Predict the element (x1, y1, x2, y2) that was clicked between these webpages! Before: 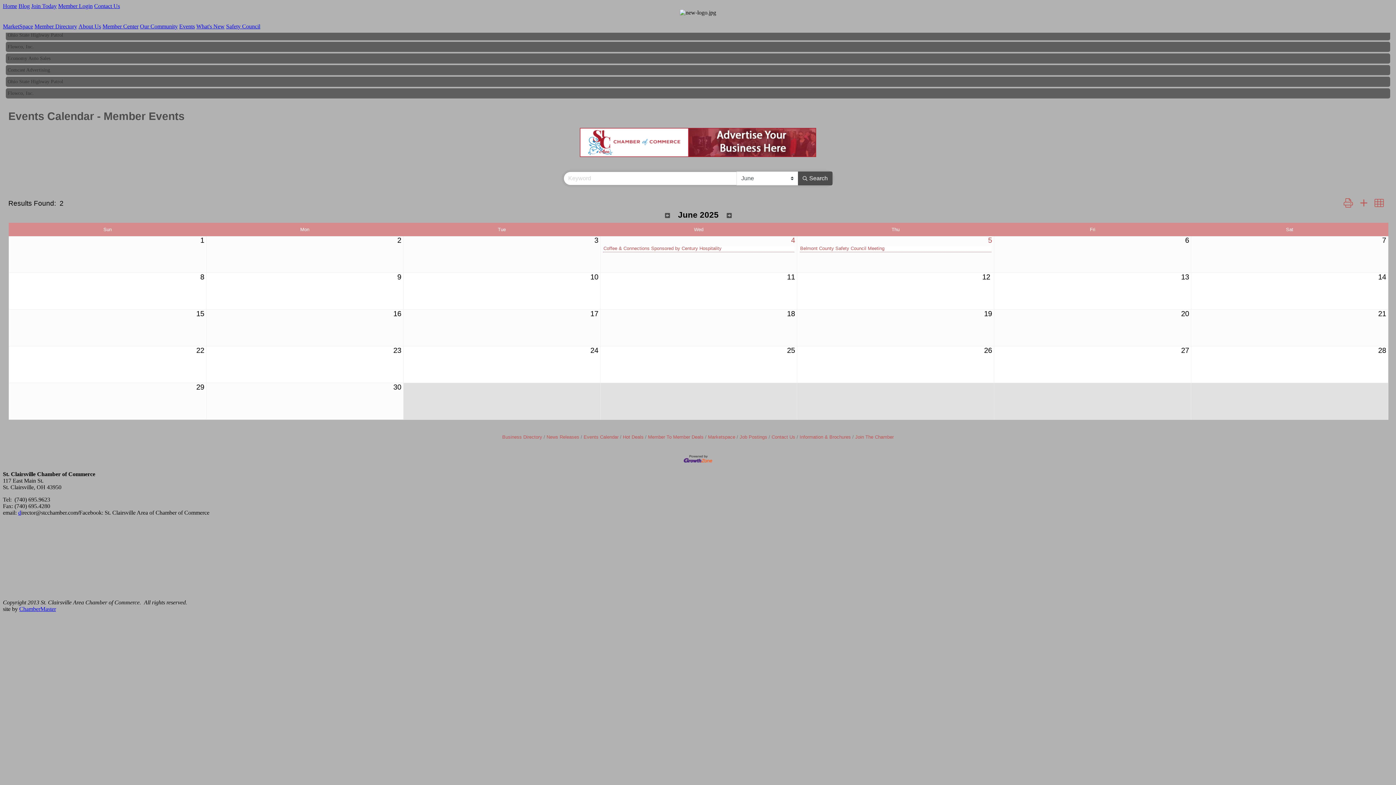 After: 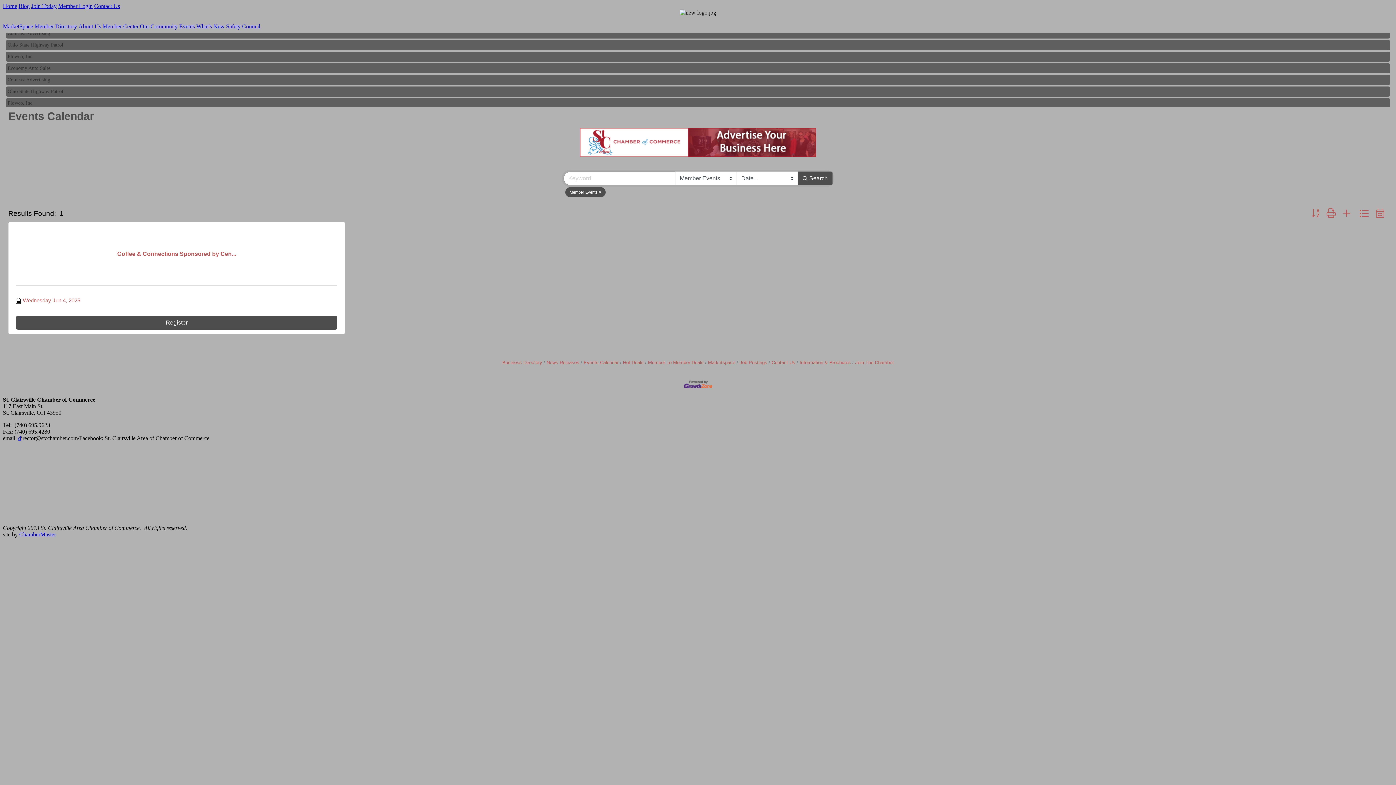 Action: label: 4 bbox: (789, 236, 797, 244)